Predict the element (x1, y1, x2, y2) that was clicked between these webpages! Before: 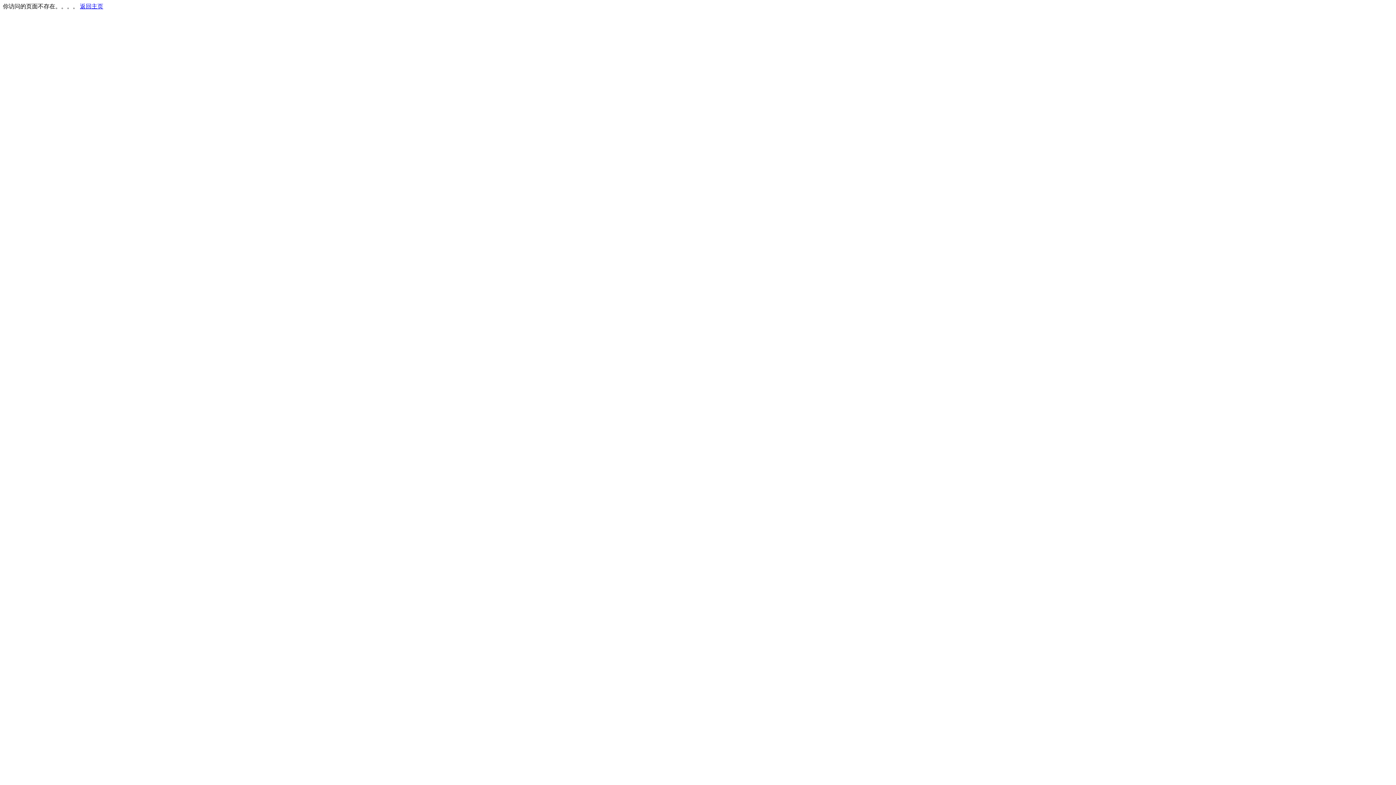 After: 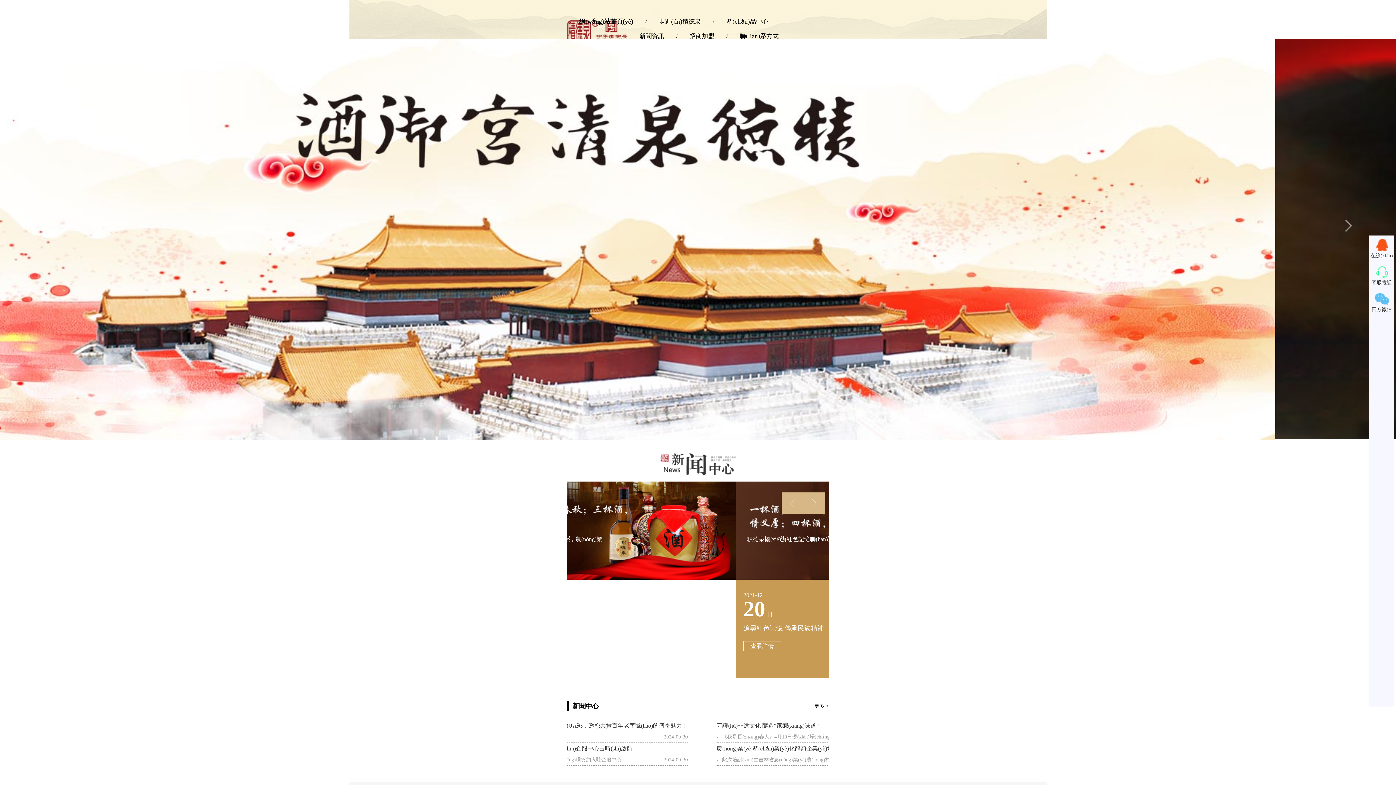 Action: bbox: (80, 3, 103, 9) label: 返回主页